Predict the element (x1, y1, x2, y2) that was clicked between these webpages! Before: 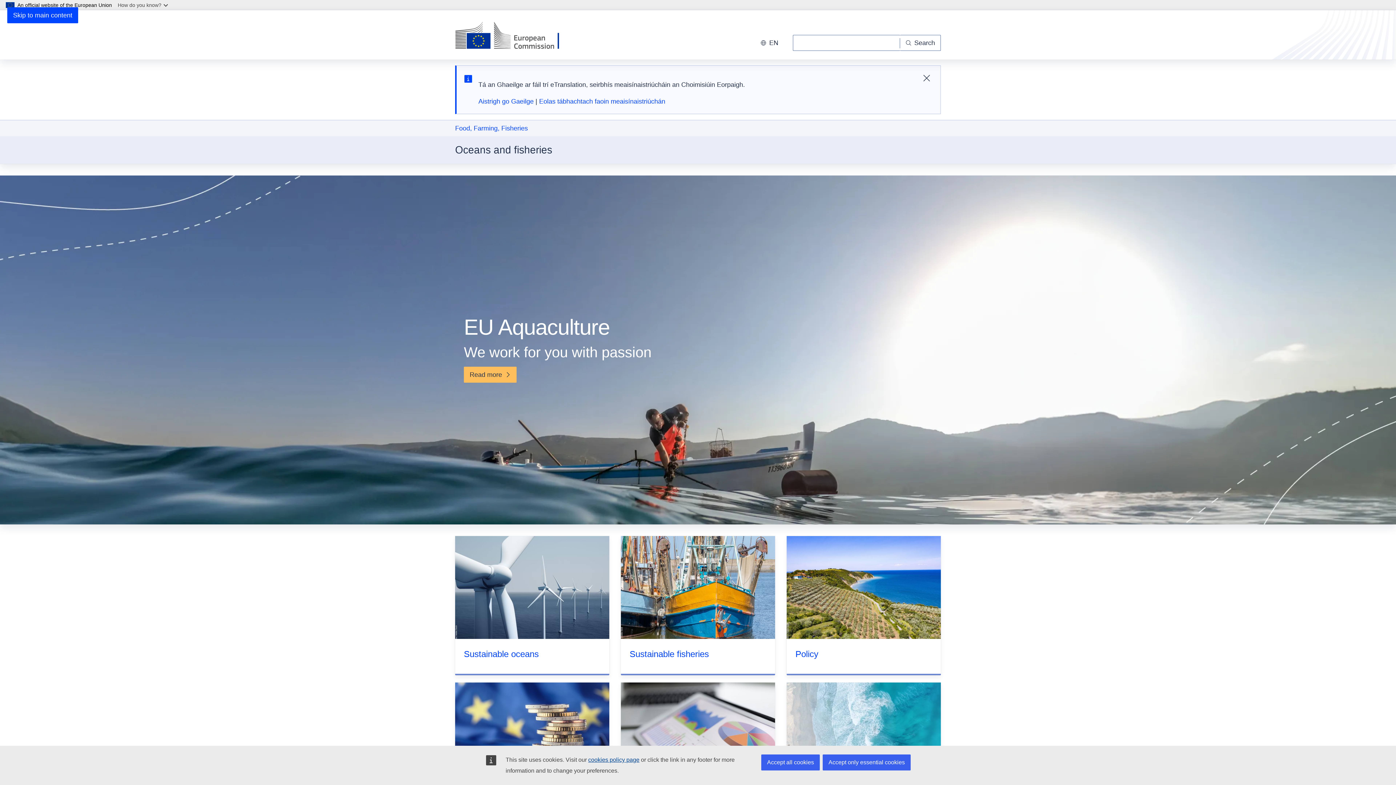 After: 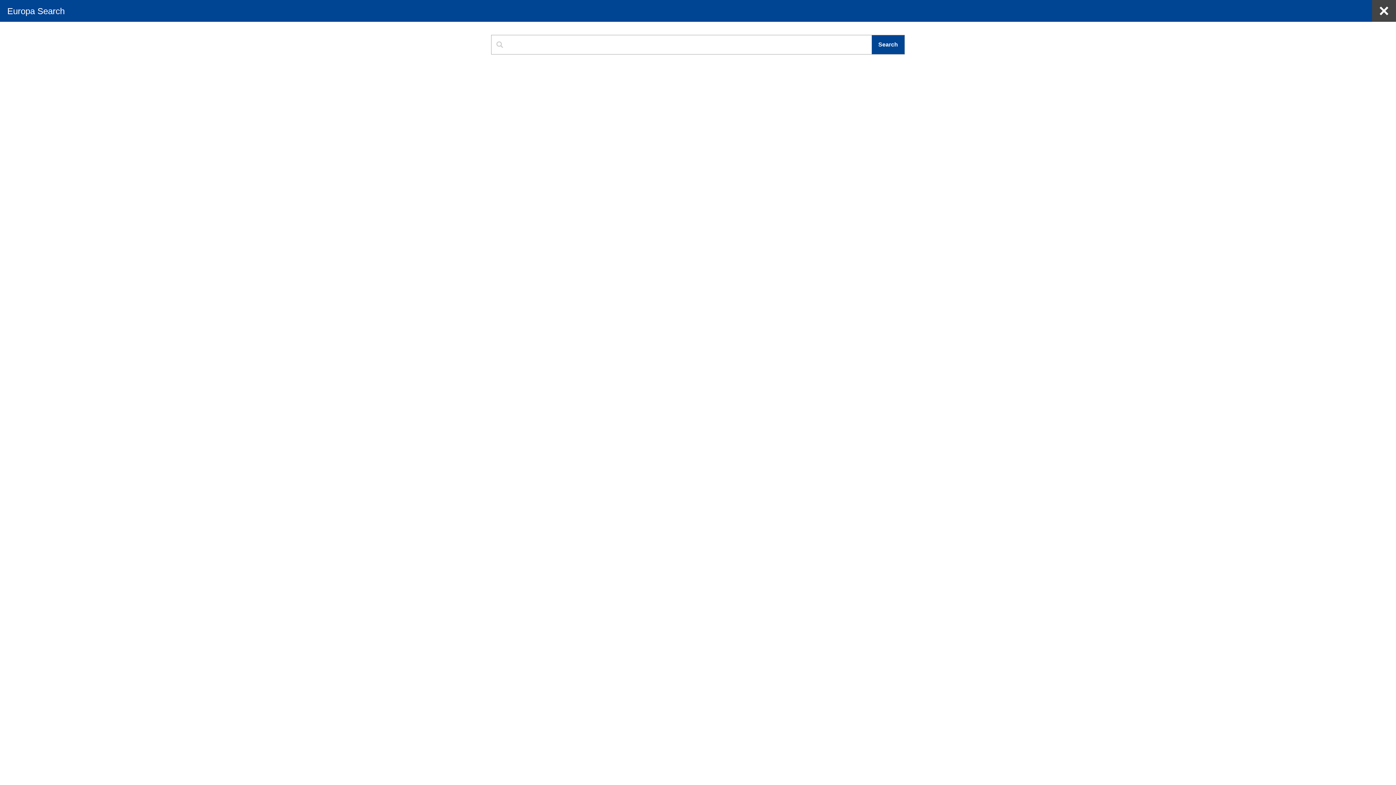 Action: label: Search bbox: (900, 34, 941, 50)